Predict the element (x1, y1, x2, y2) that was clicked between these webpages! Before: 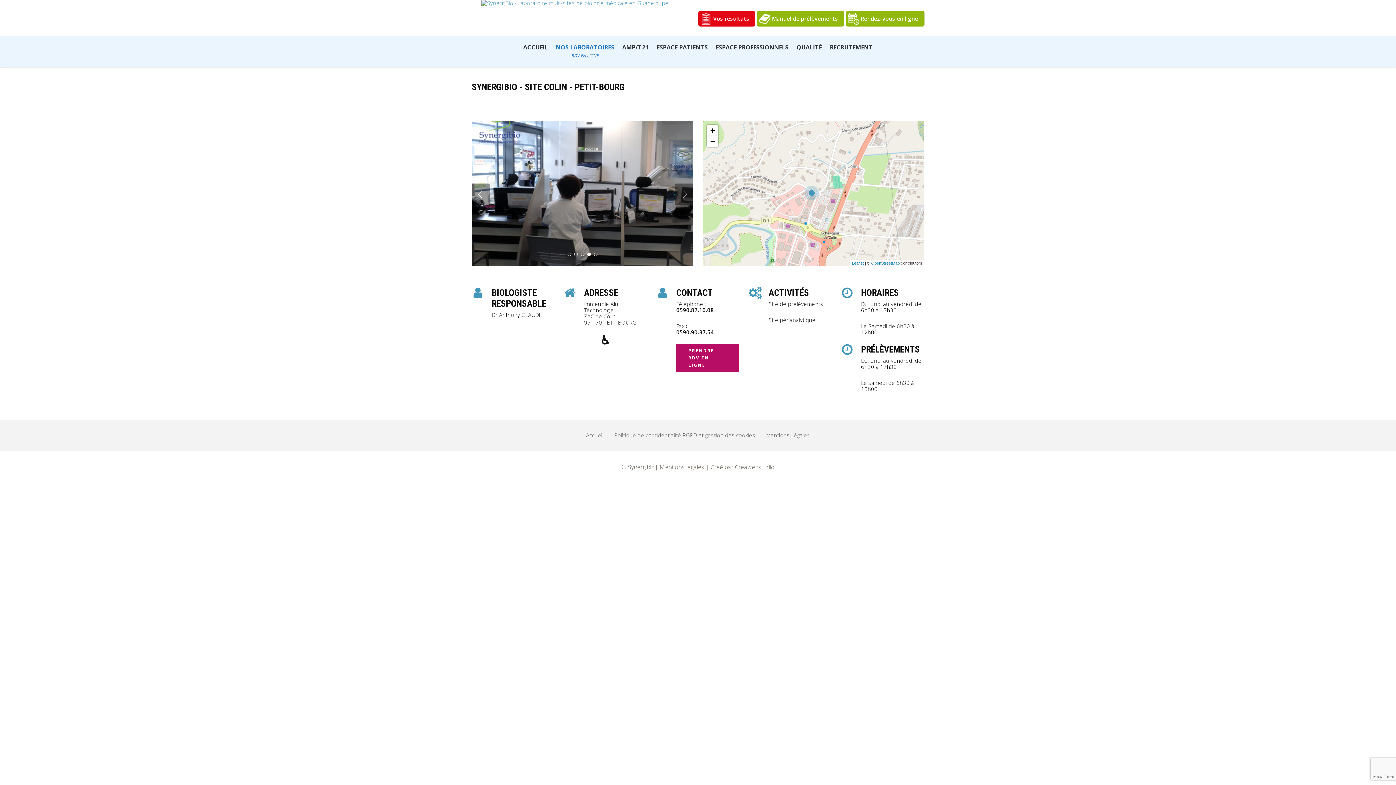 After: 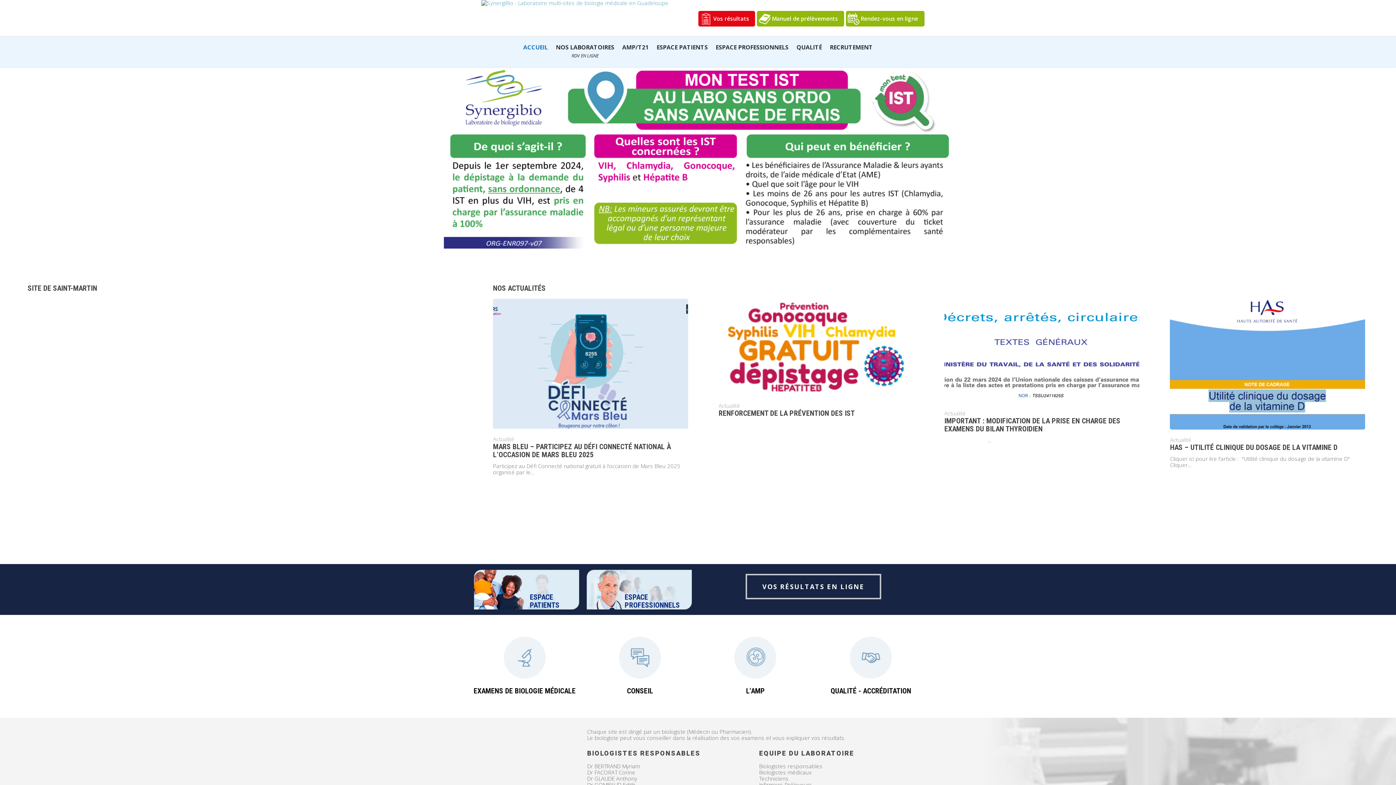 Action: label: Politique de confidentialité RGPD et gestion des cookies bbox: (614, 432, 755, 438)